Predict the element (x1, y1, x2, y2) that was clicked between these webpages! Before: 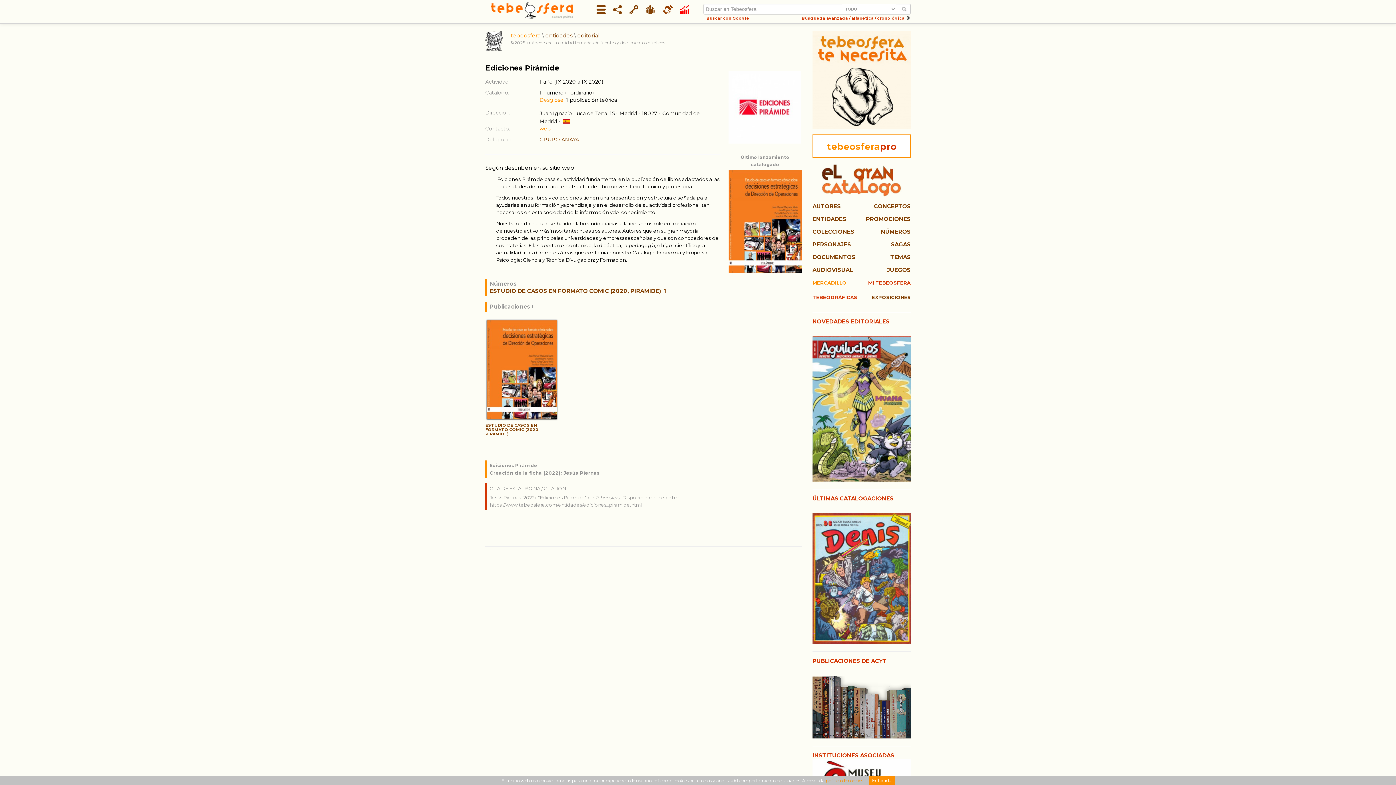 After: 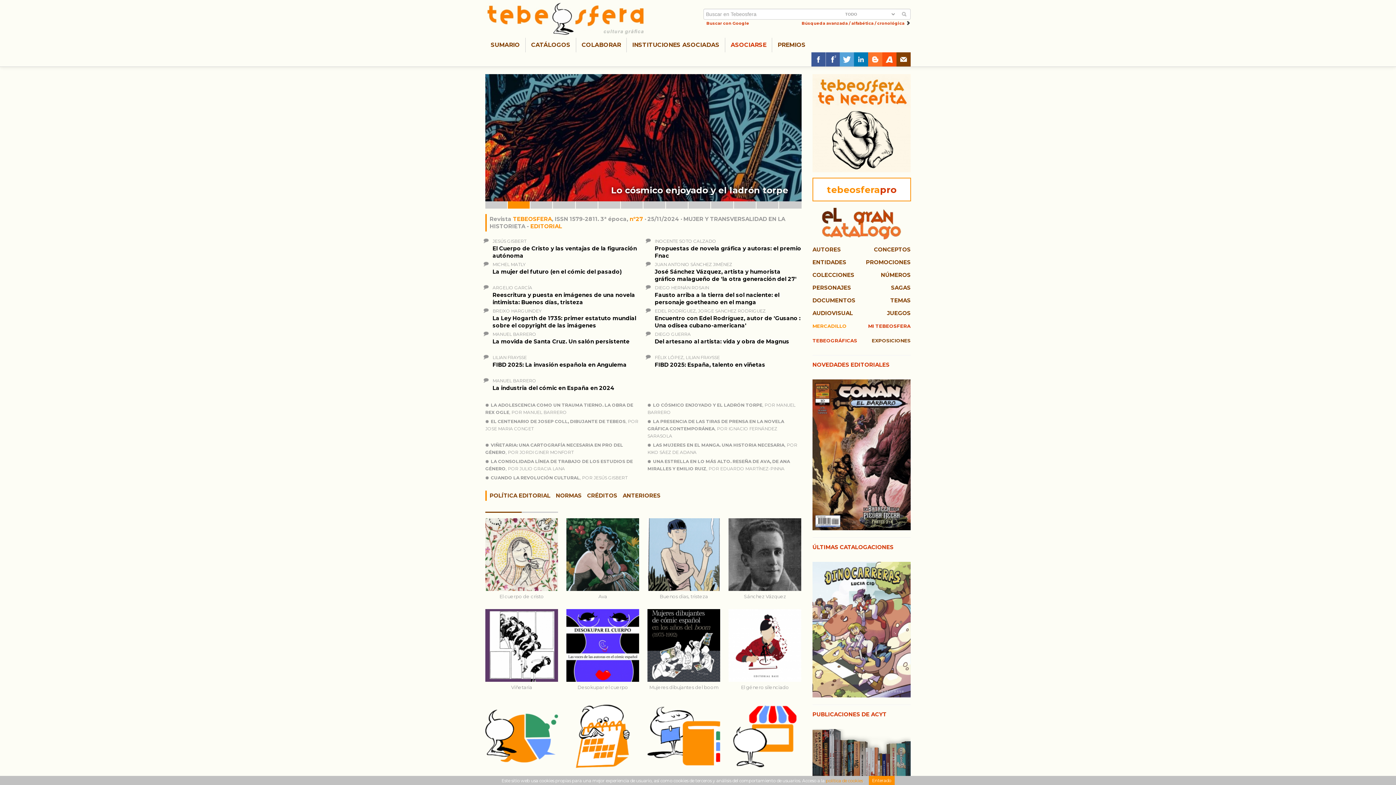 Action: bbox: (510, 32, 540, 38) label: tebeosfera